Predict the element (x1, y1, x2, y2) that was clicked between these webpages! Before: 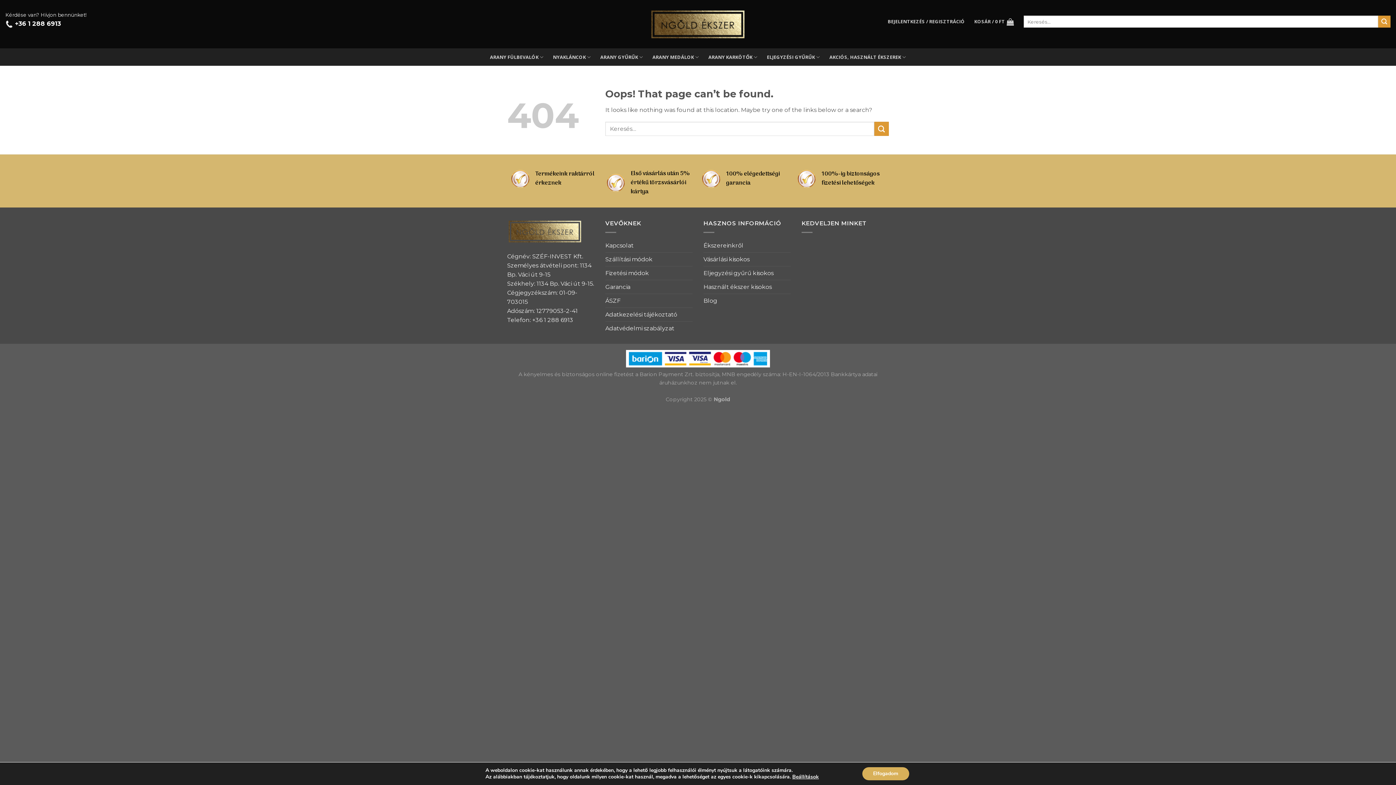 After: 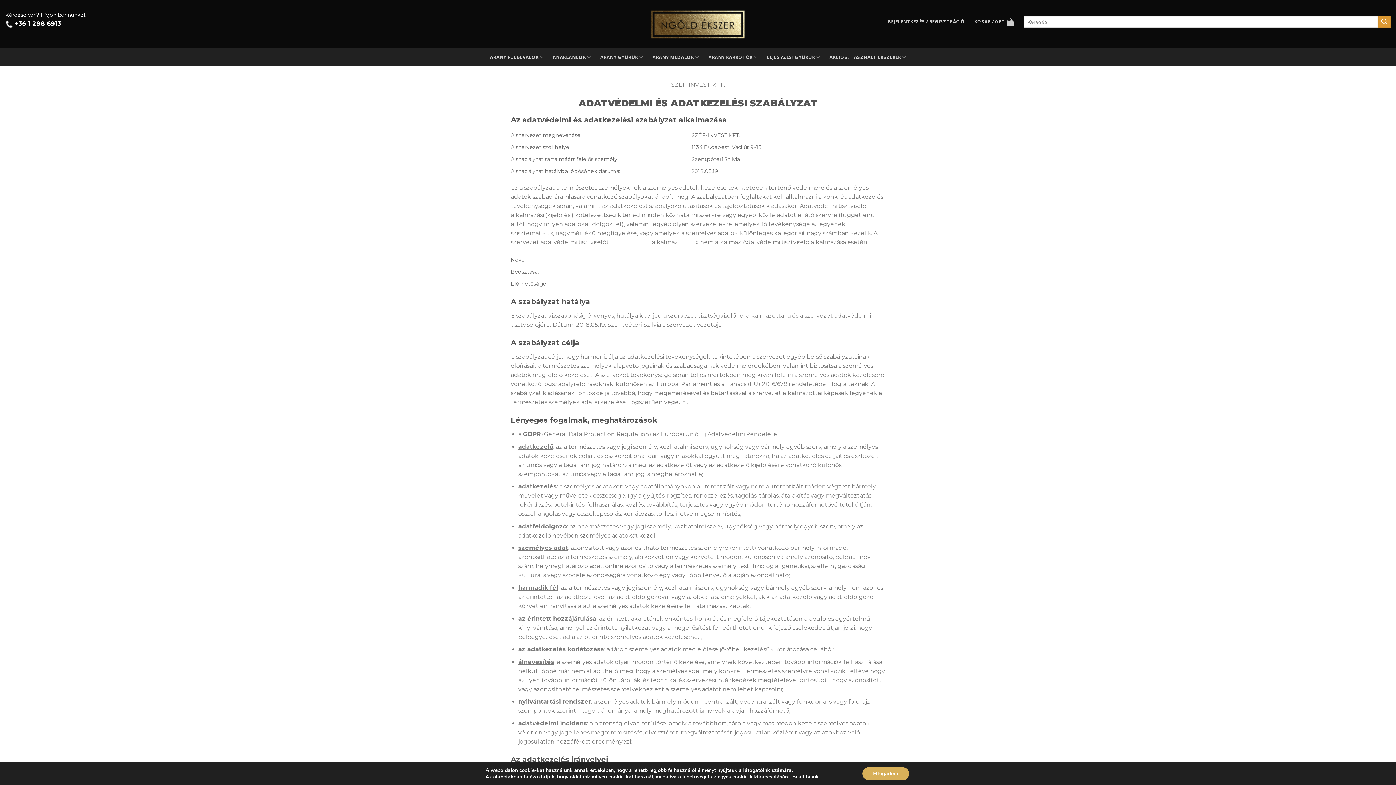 Action: bbox: (605, 321, 674, 335) label: Adatvédelmi szabályzat